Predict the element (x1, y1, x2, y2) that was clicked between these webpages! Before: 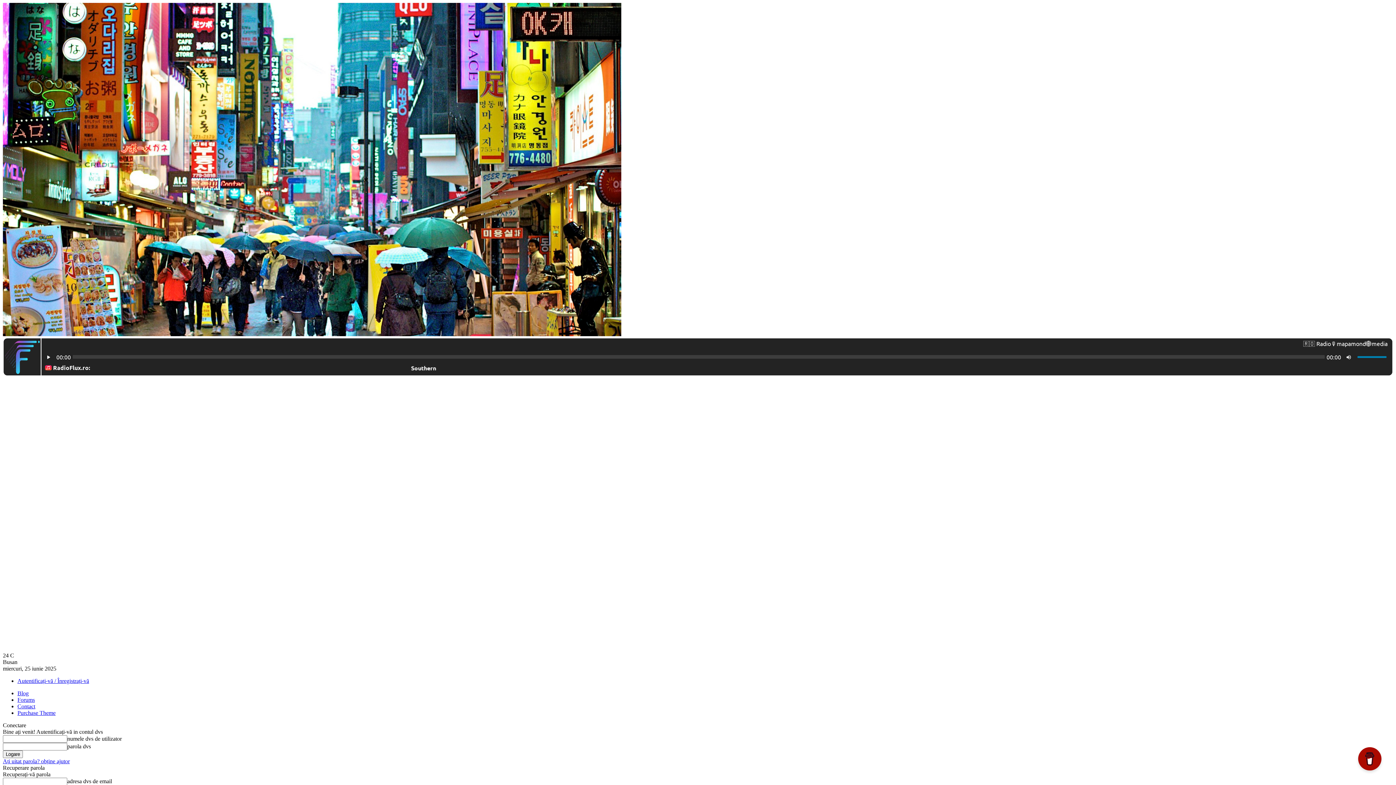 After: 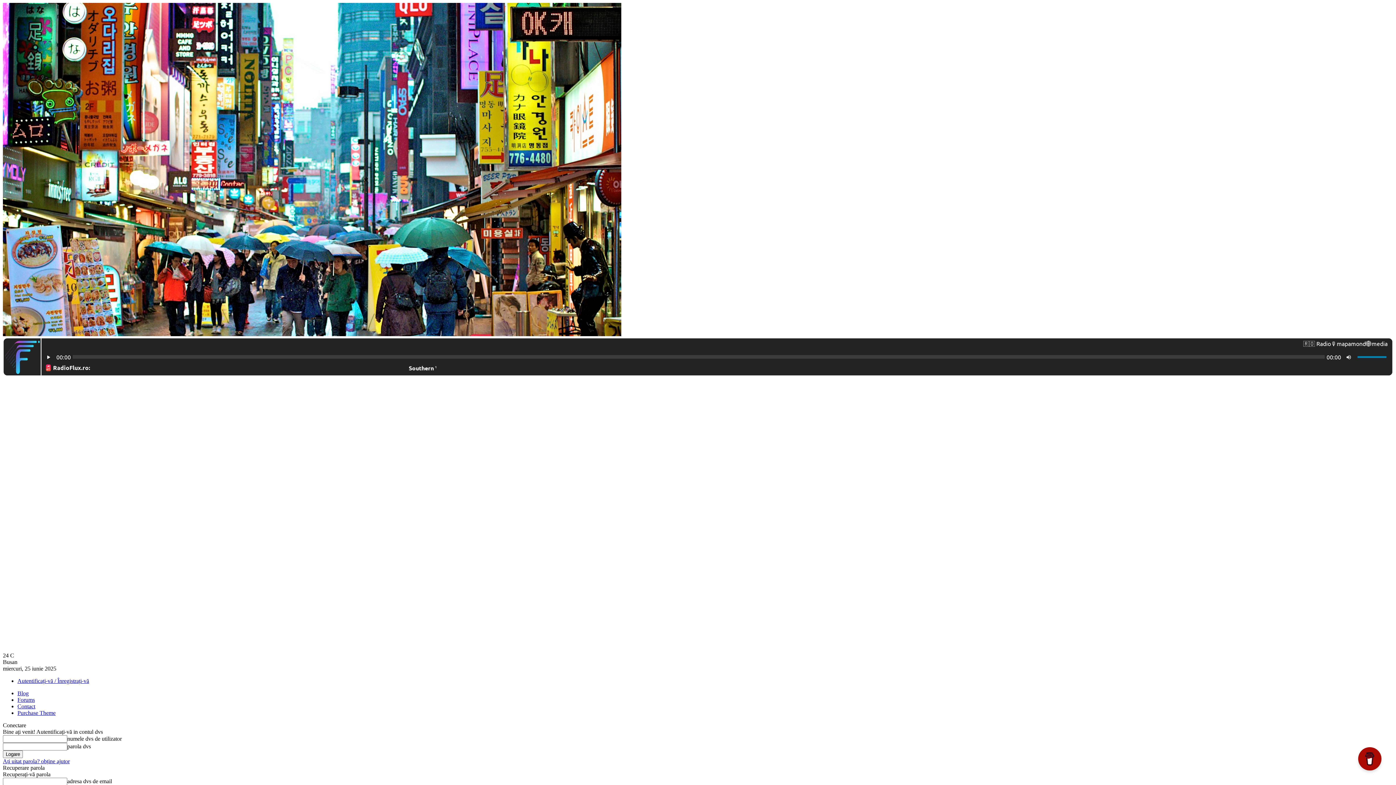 Action: bbox: (17, 697, 34, 703) label: Forums